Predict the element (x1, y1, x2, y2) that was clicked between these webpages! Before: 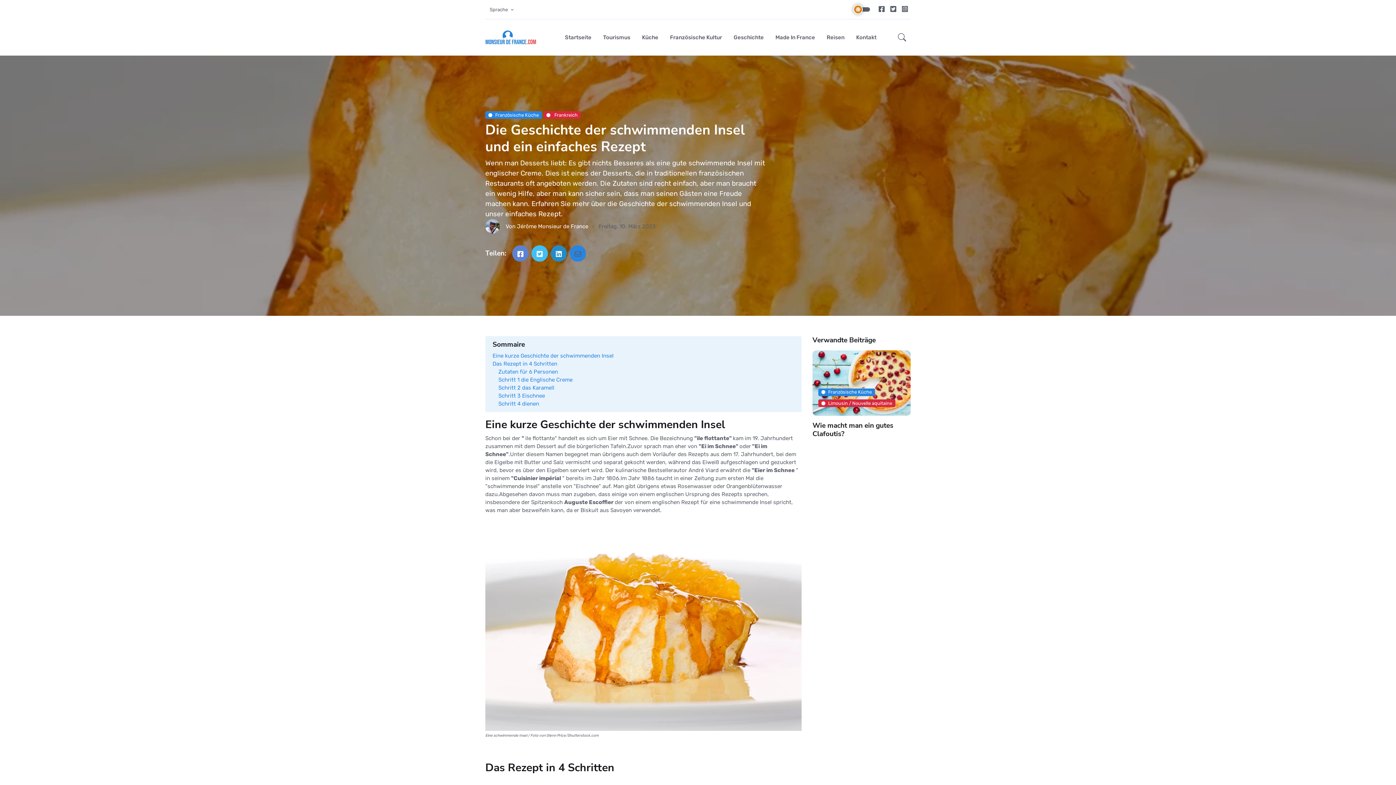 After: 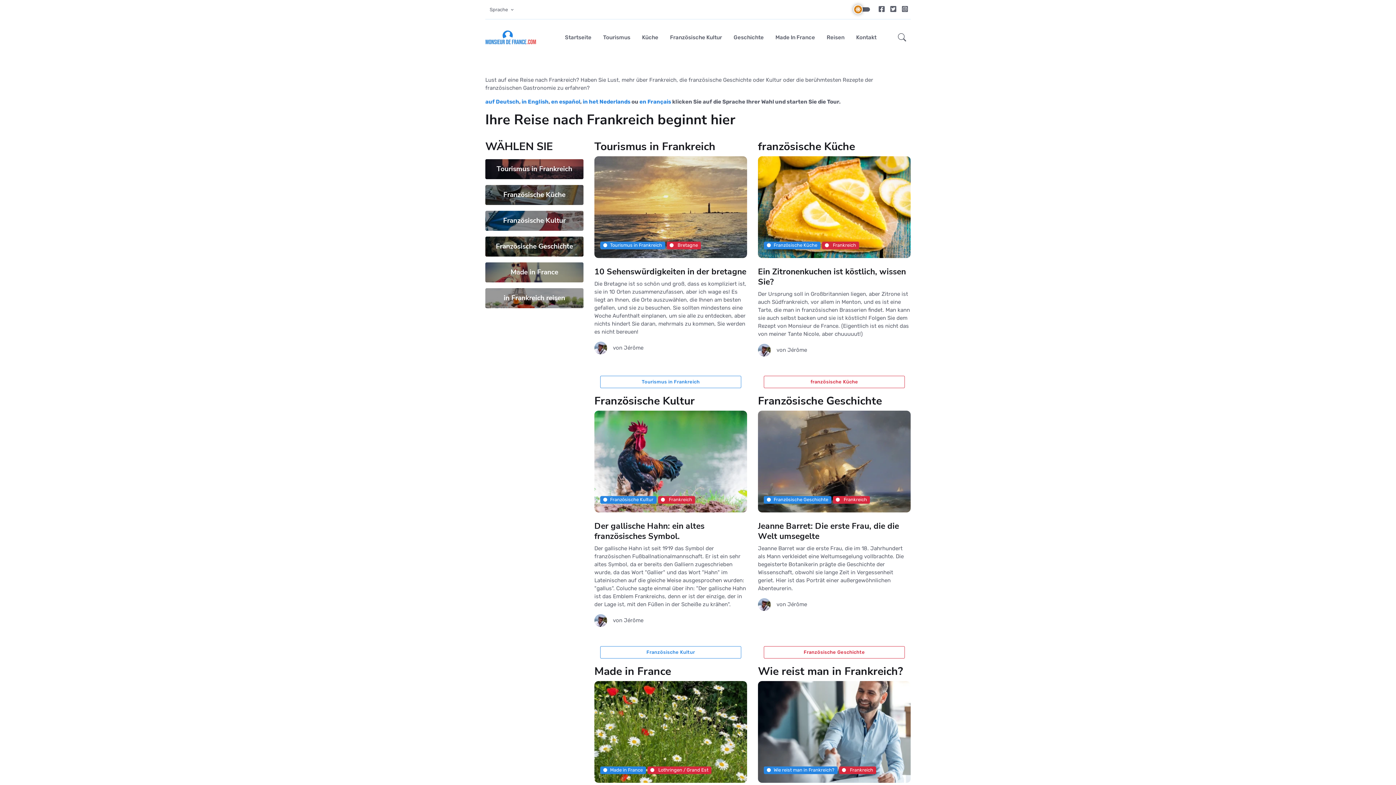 Action: bbox: (485, 19, 536, 55)